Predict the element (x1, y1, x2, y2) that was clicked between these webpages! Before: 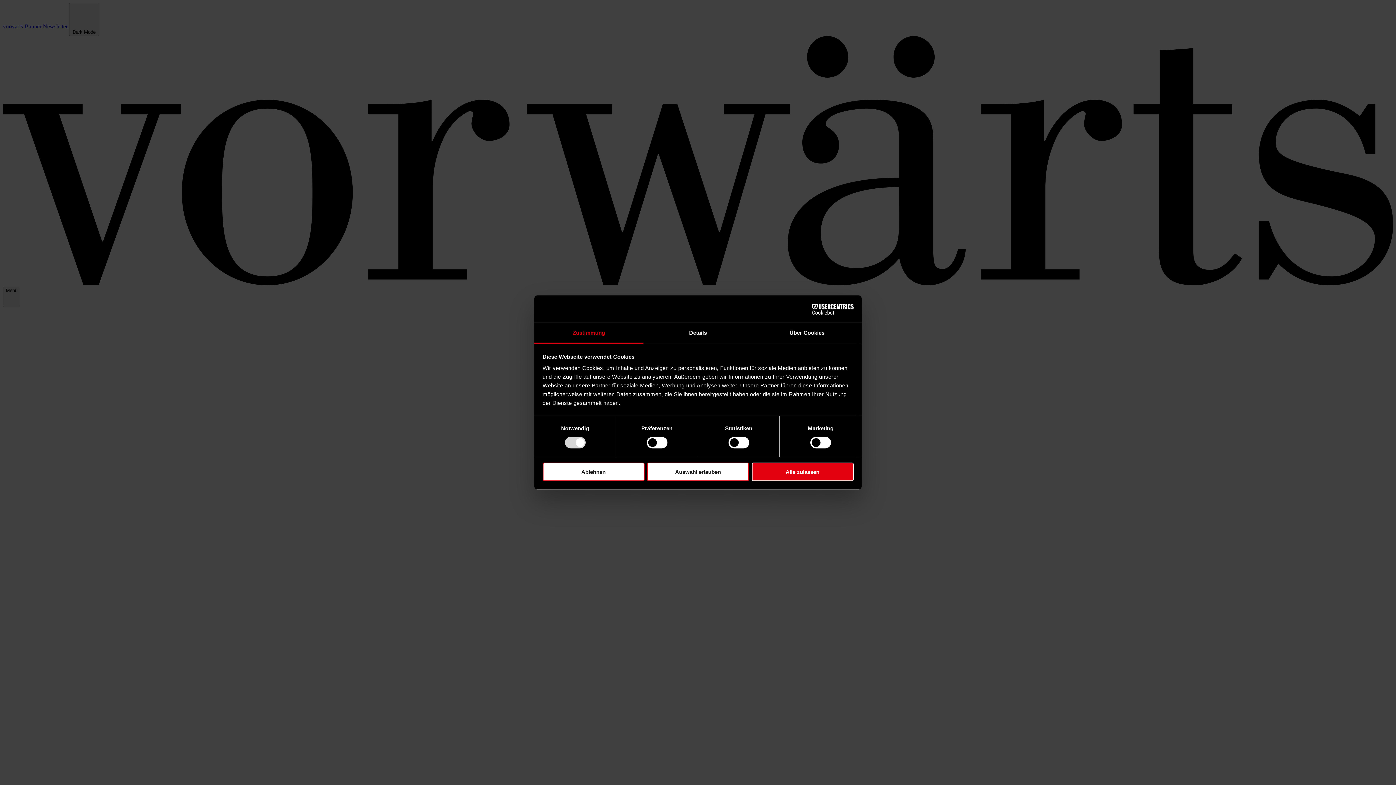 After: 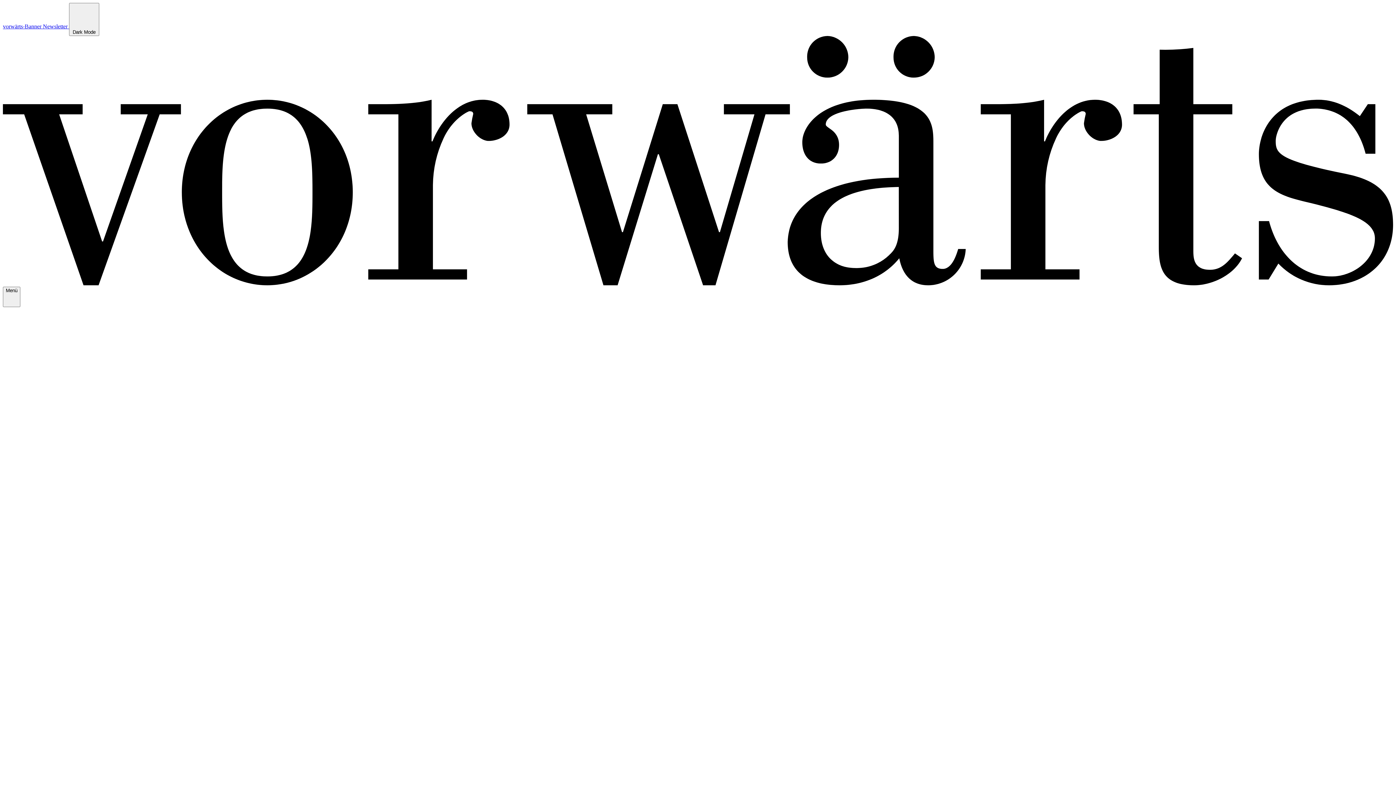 Action: label: Ablehnen bbox: (542, 462, 644, 481)